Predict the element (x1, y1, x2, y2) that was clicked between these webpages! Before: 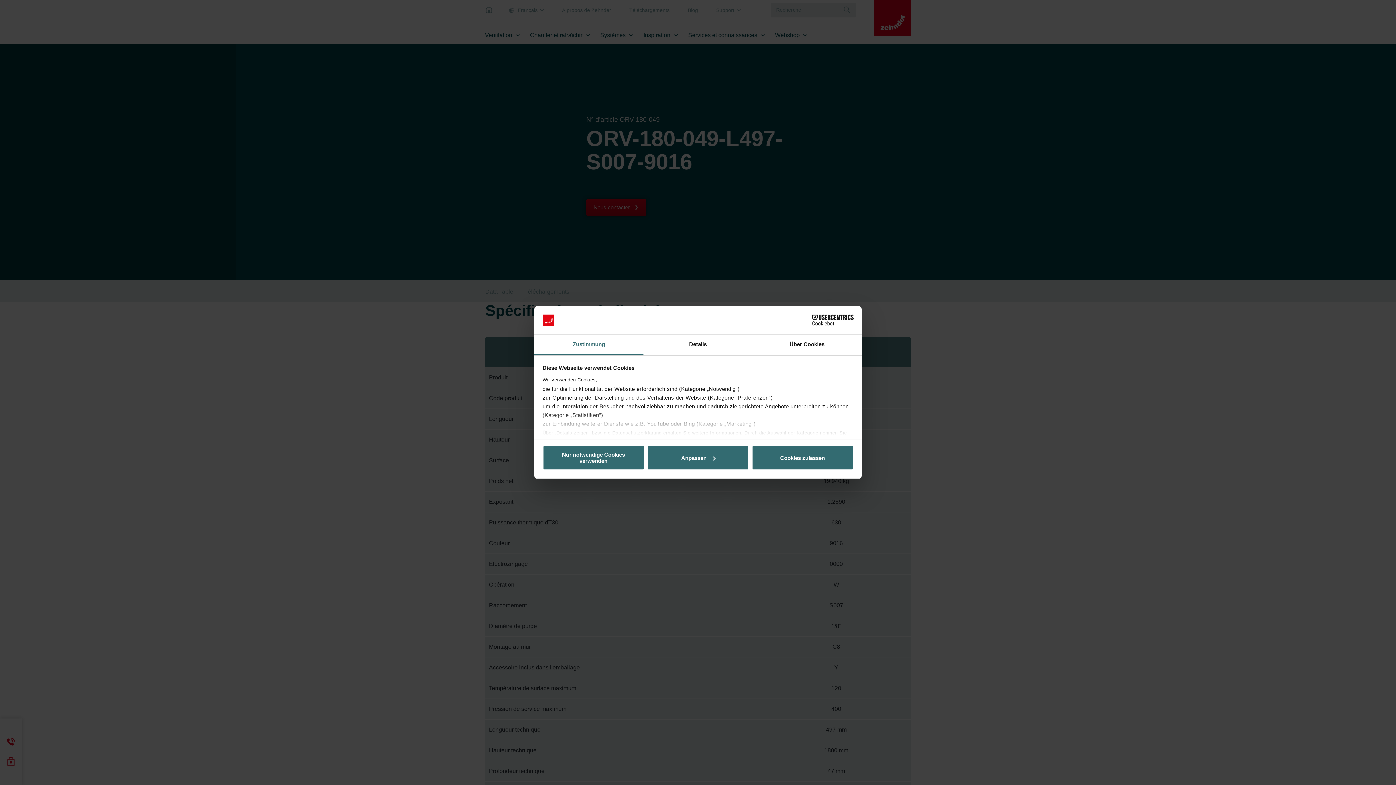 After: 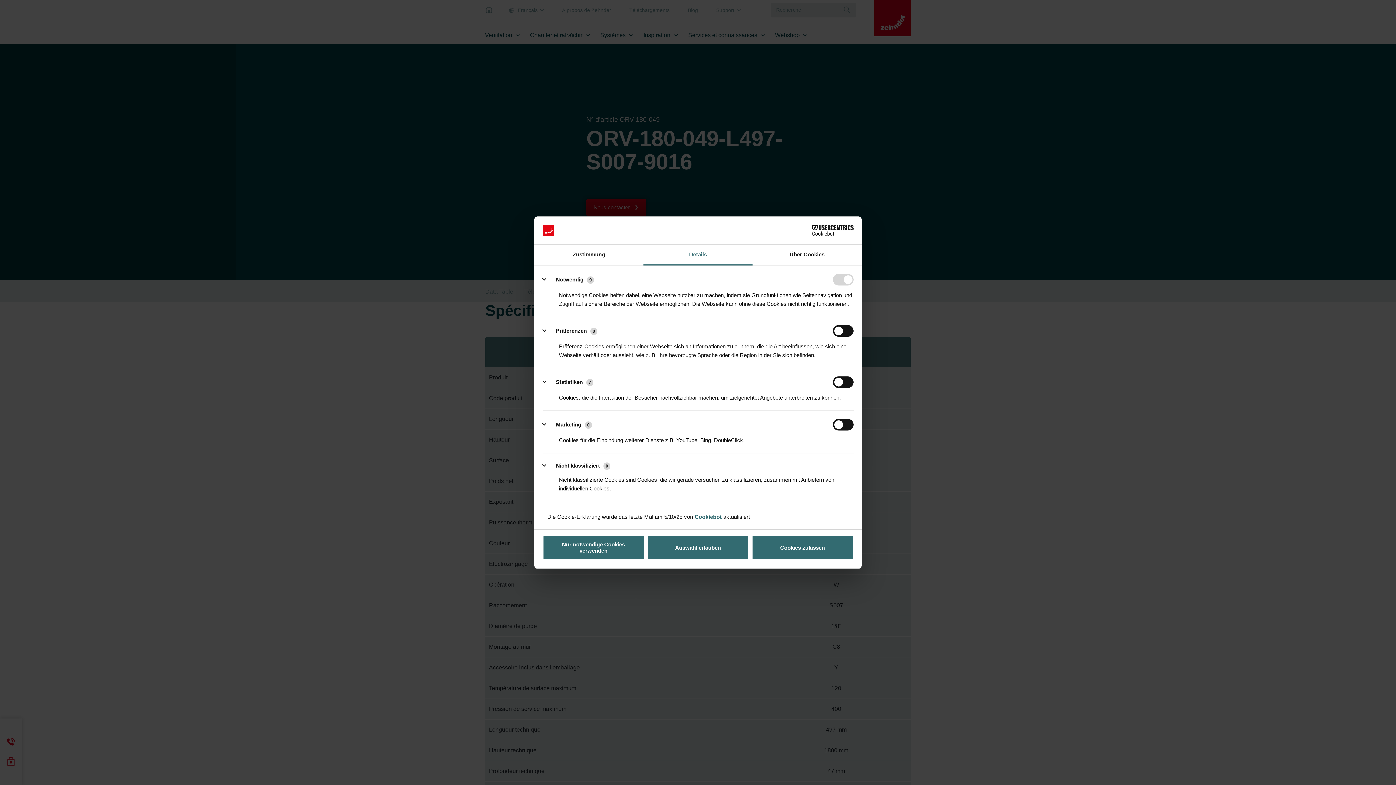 Action: label: Anpassen bbox: (647, 445, 749, 470)